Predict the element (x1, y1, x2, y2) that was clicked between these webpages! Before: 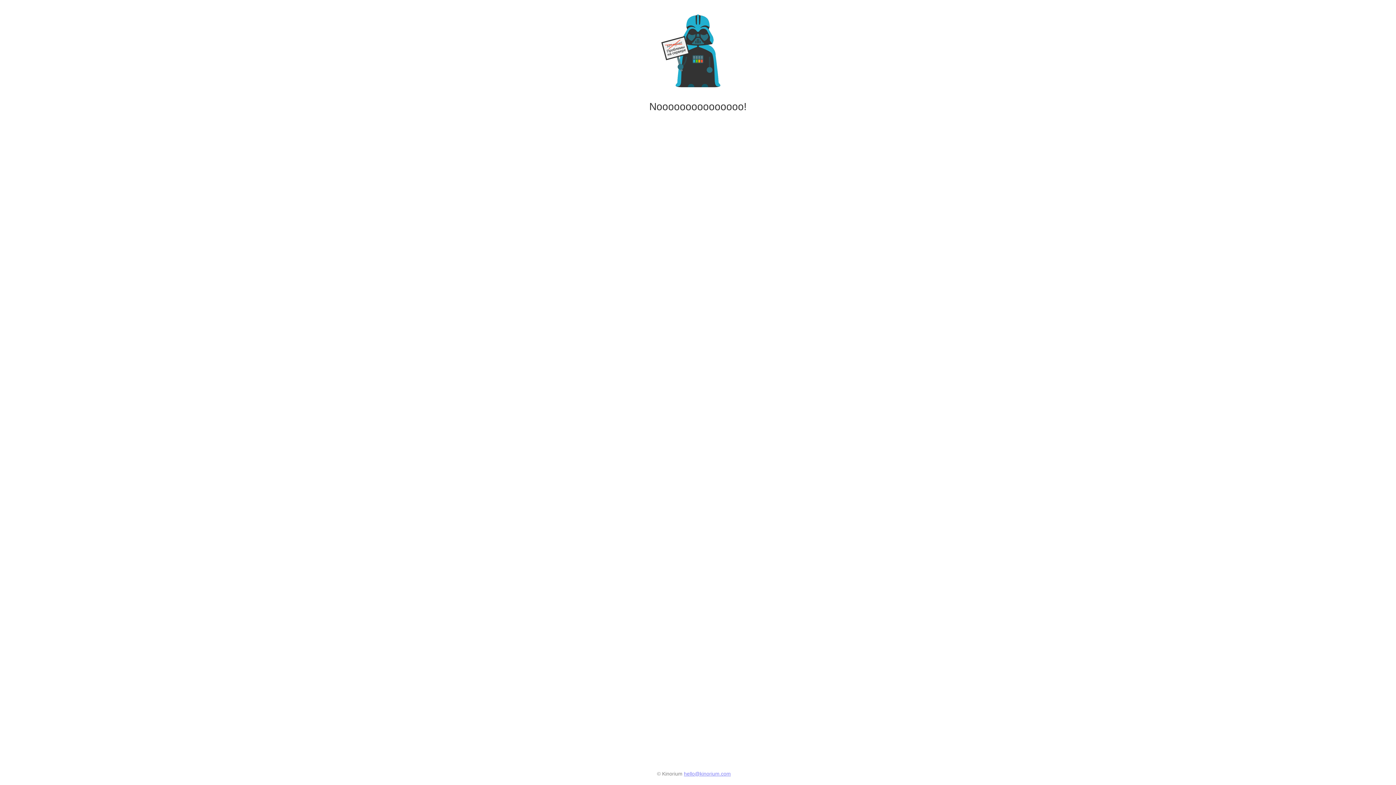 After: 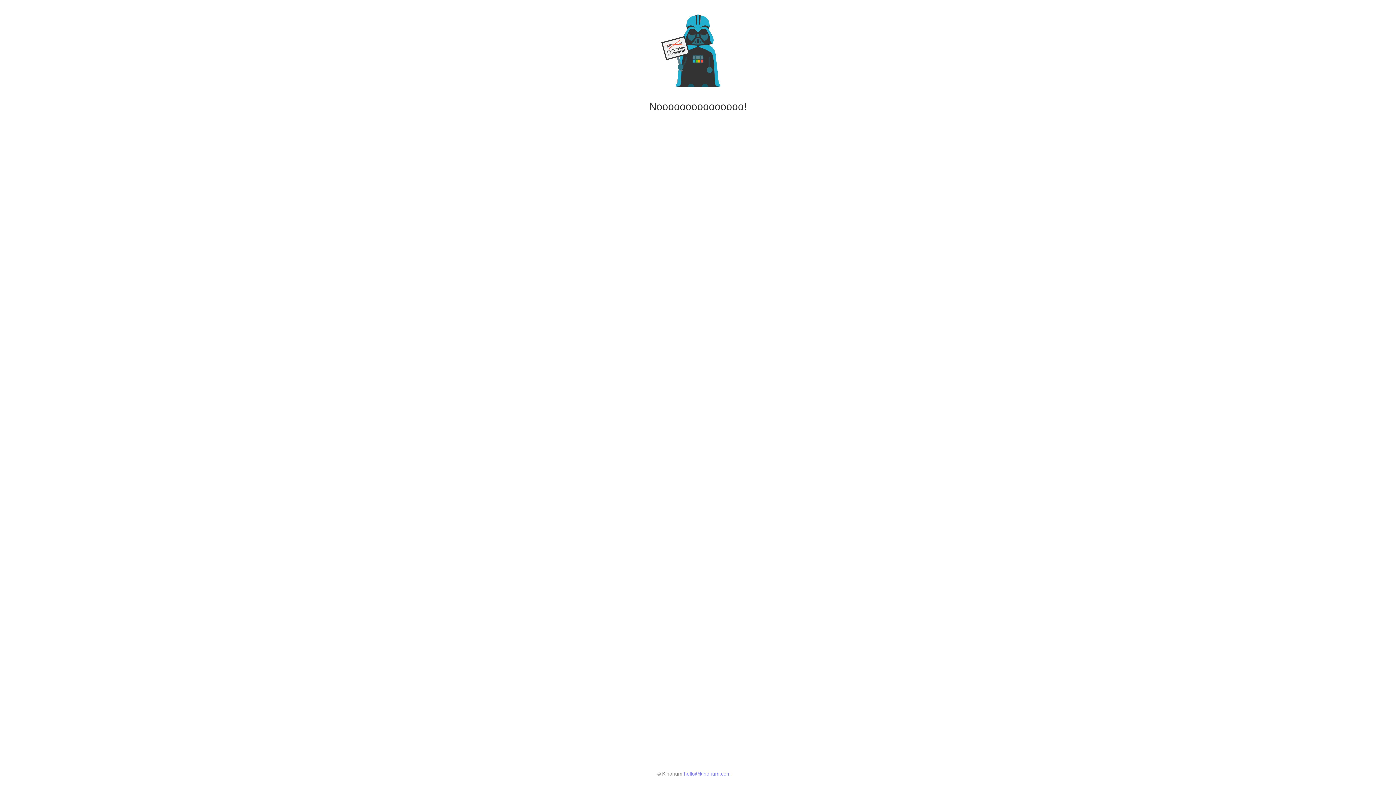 Action: label: hello@kinorium.com bbox: (684, 771, 731, 777)